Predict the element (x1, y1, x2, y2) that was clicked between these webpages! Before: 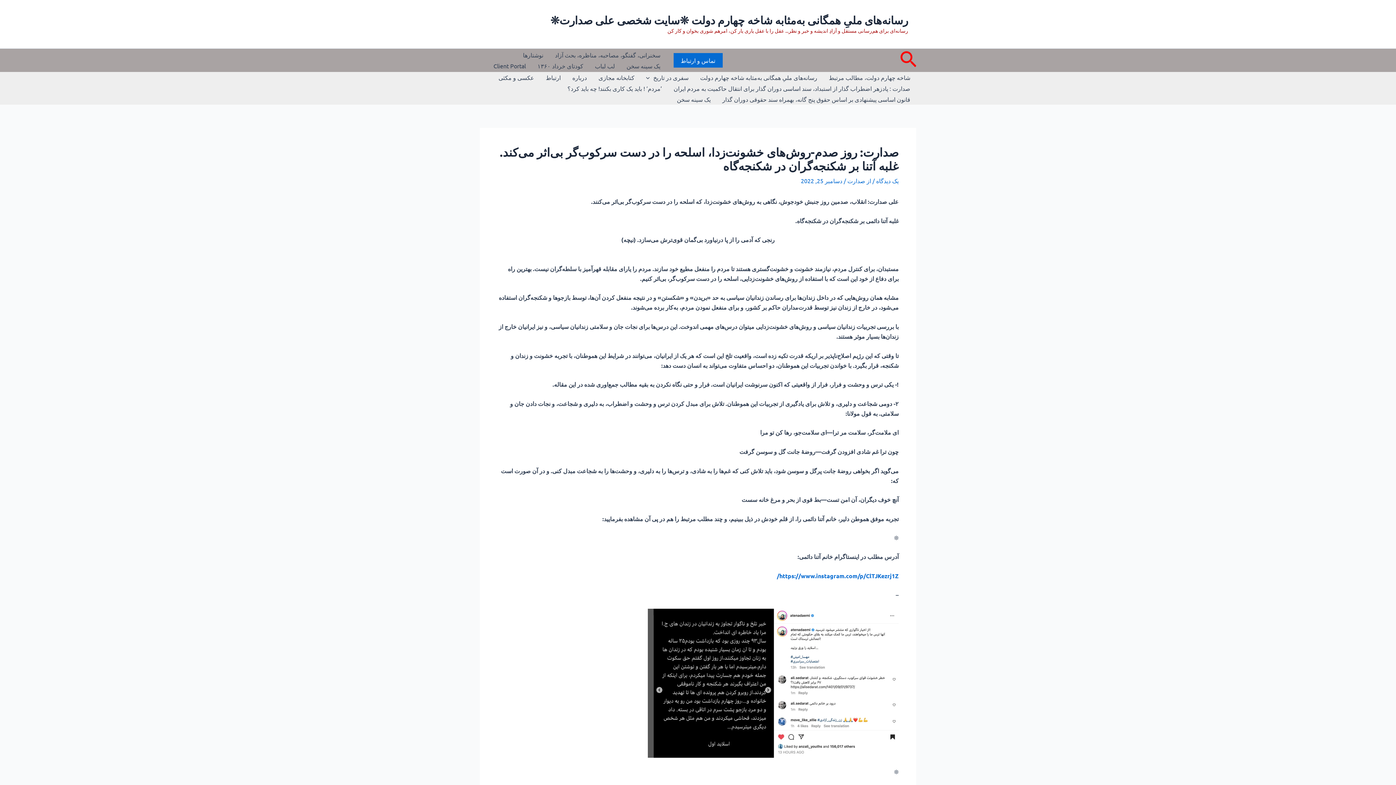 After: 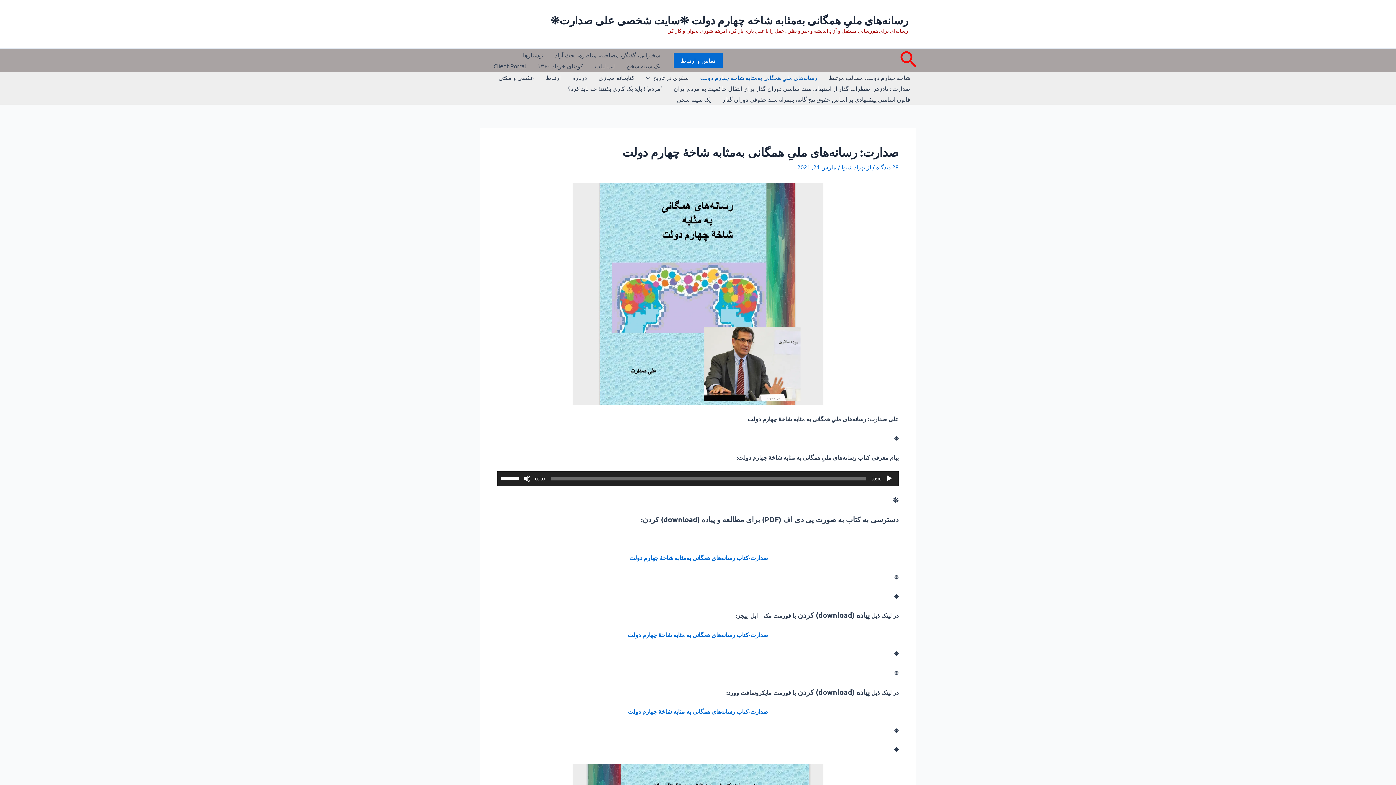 Action: label: رسانه‌های ملیِ همگانی به‌مثابه شاخه چهارم دولت bbox: (694, 72, 823, 82)